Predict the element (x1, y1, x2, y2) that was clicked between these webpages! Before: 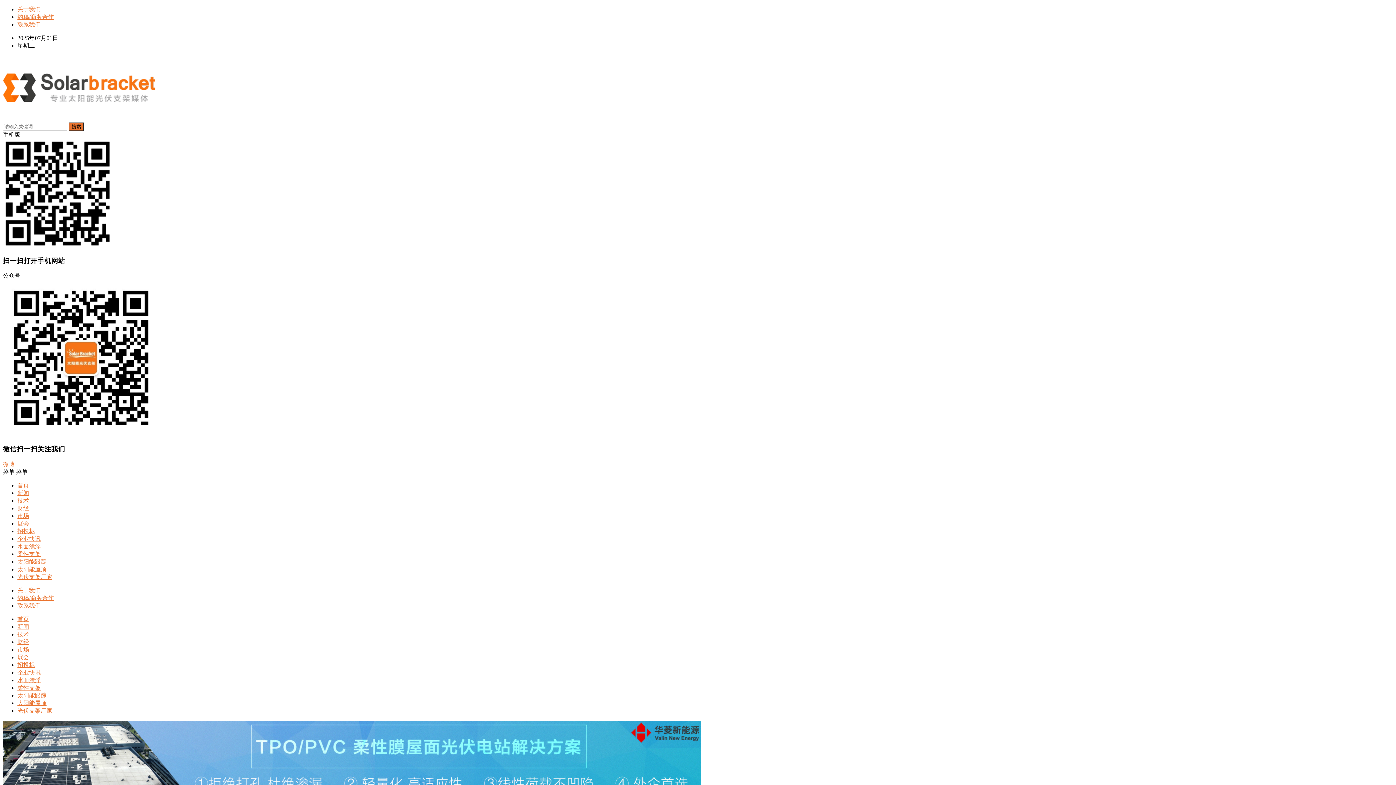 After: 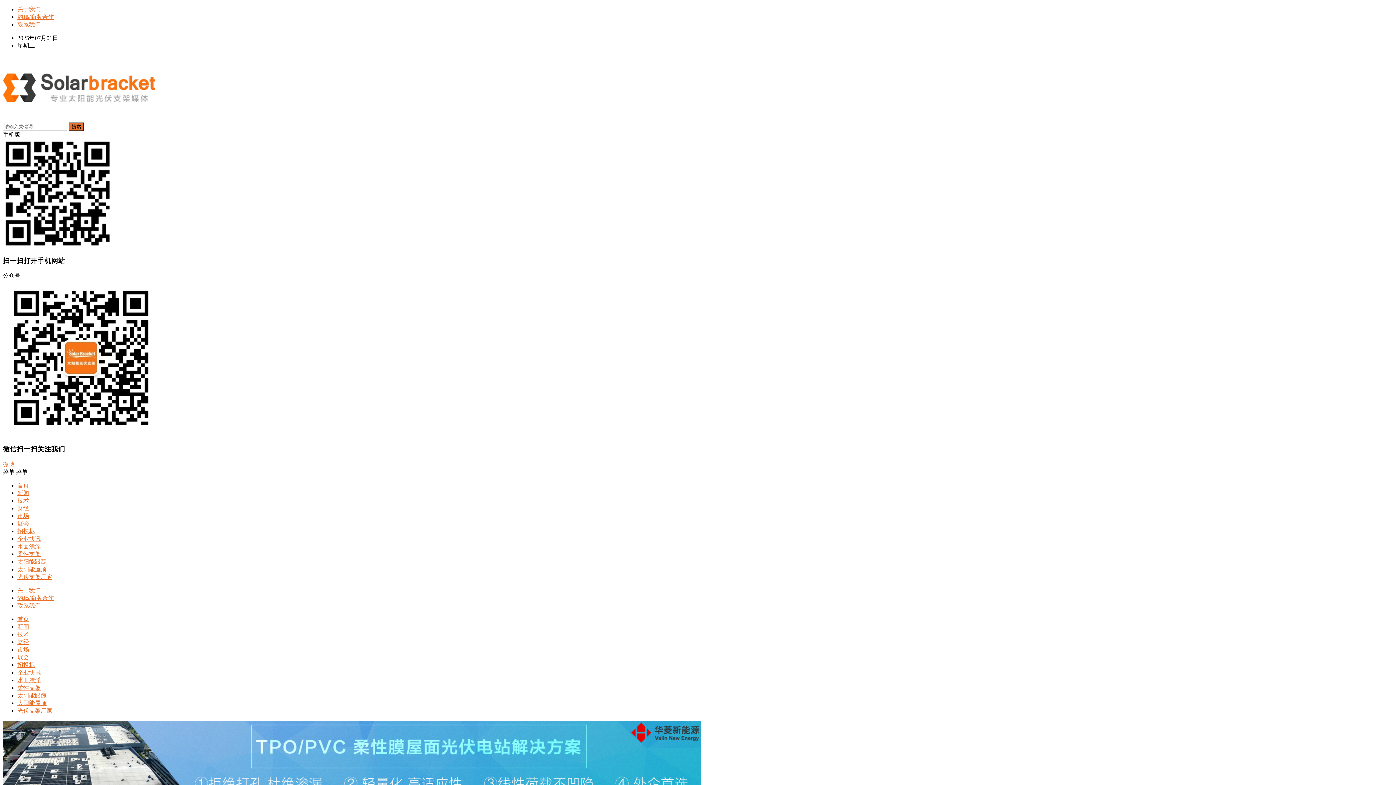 Action: bbox: (2, 461, 14, 467) label: 微博